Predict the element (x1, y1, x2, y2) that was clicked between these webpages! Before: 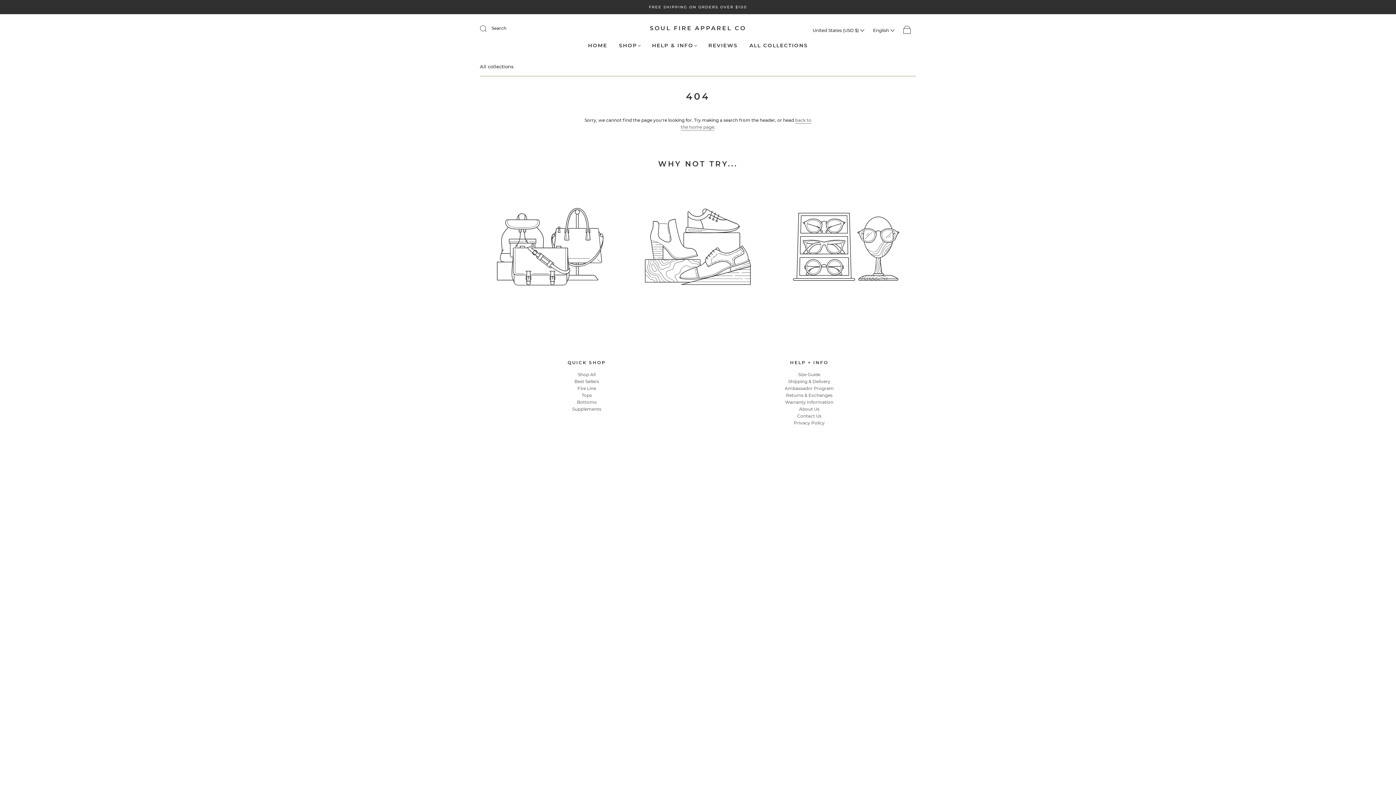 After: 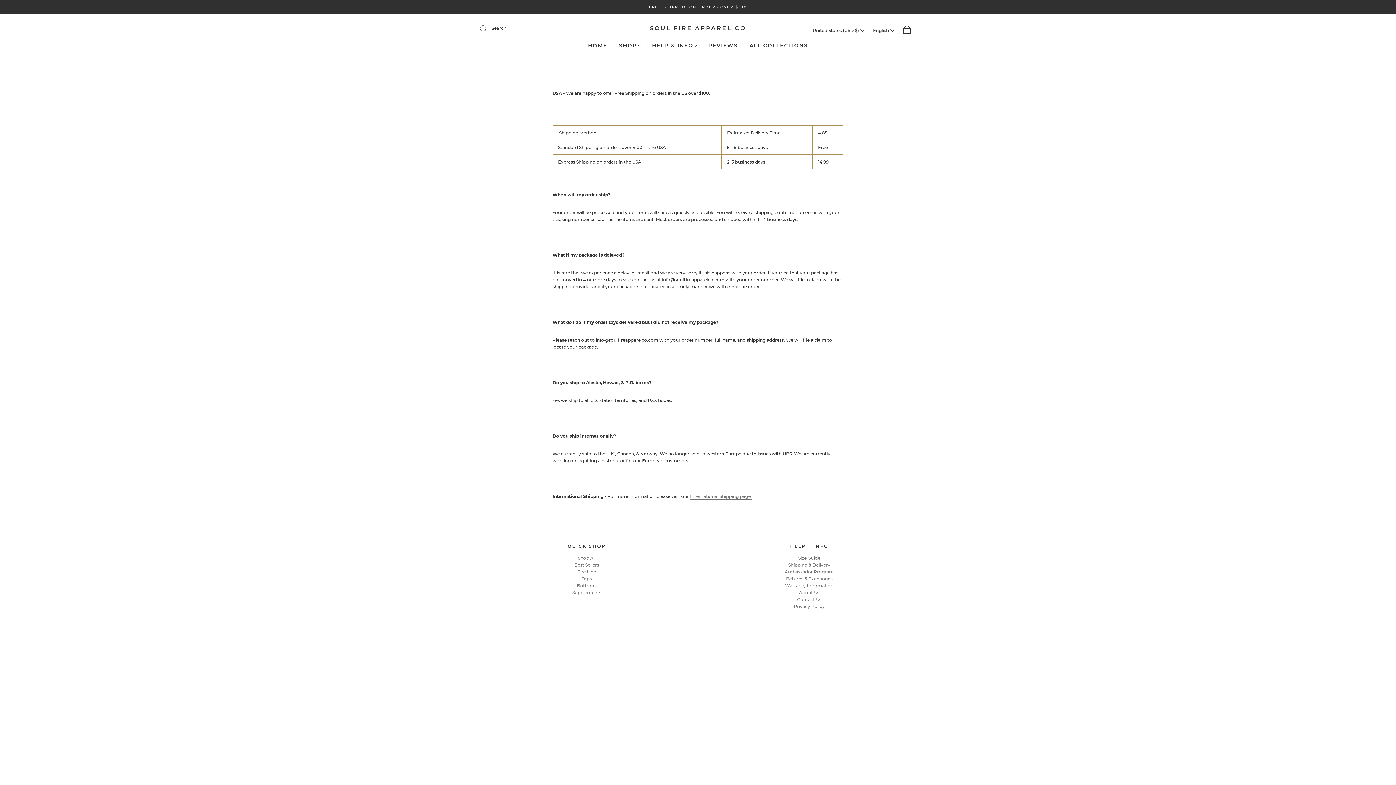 Action: bbox: (788, 378, 830, 384) label: Shipping & Delivery